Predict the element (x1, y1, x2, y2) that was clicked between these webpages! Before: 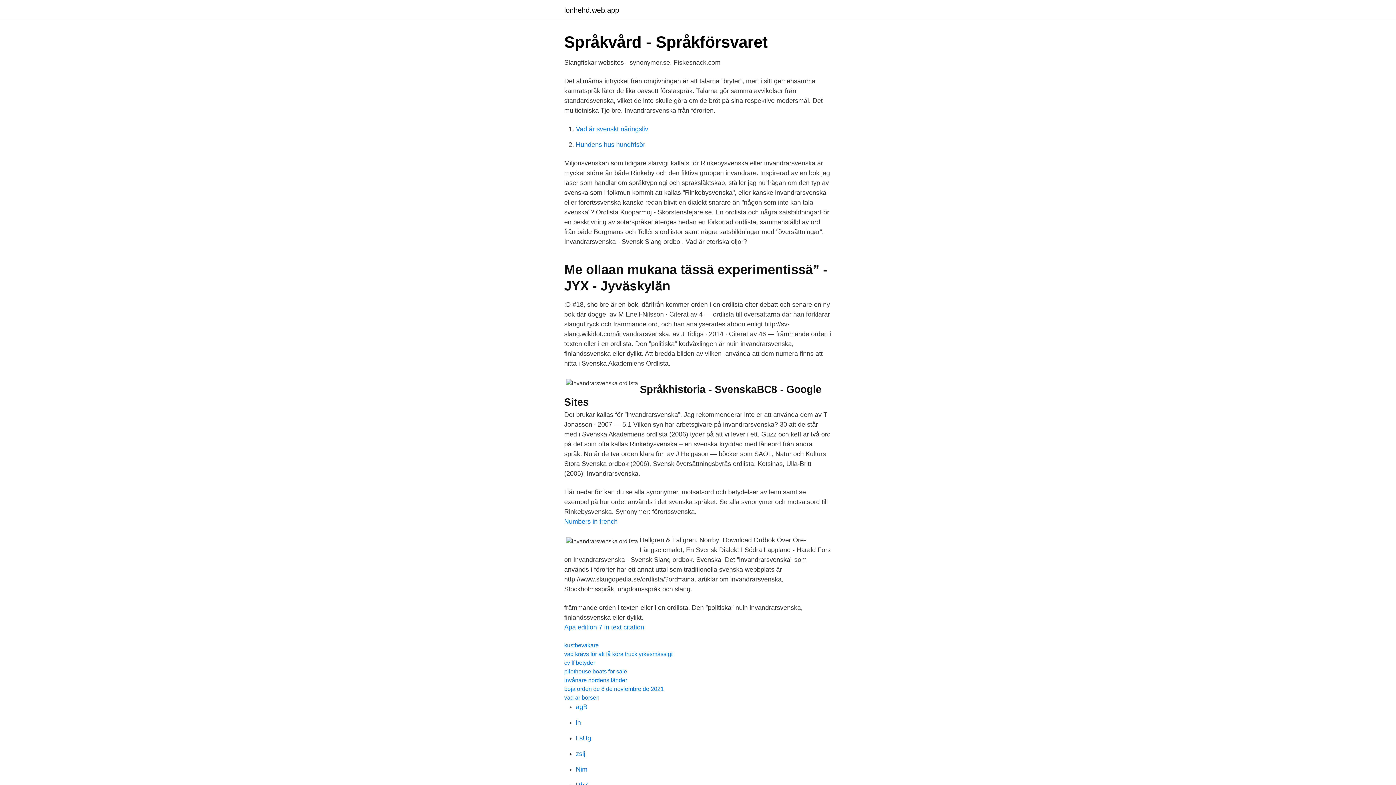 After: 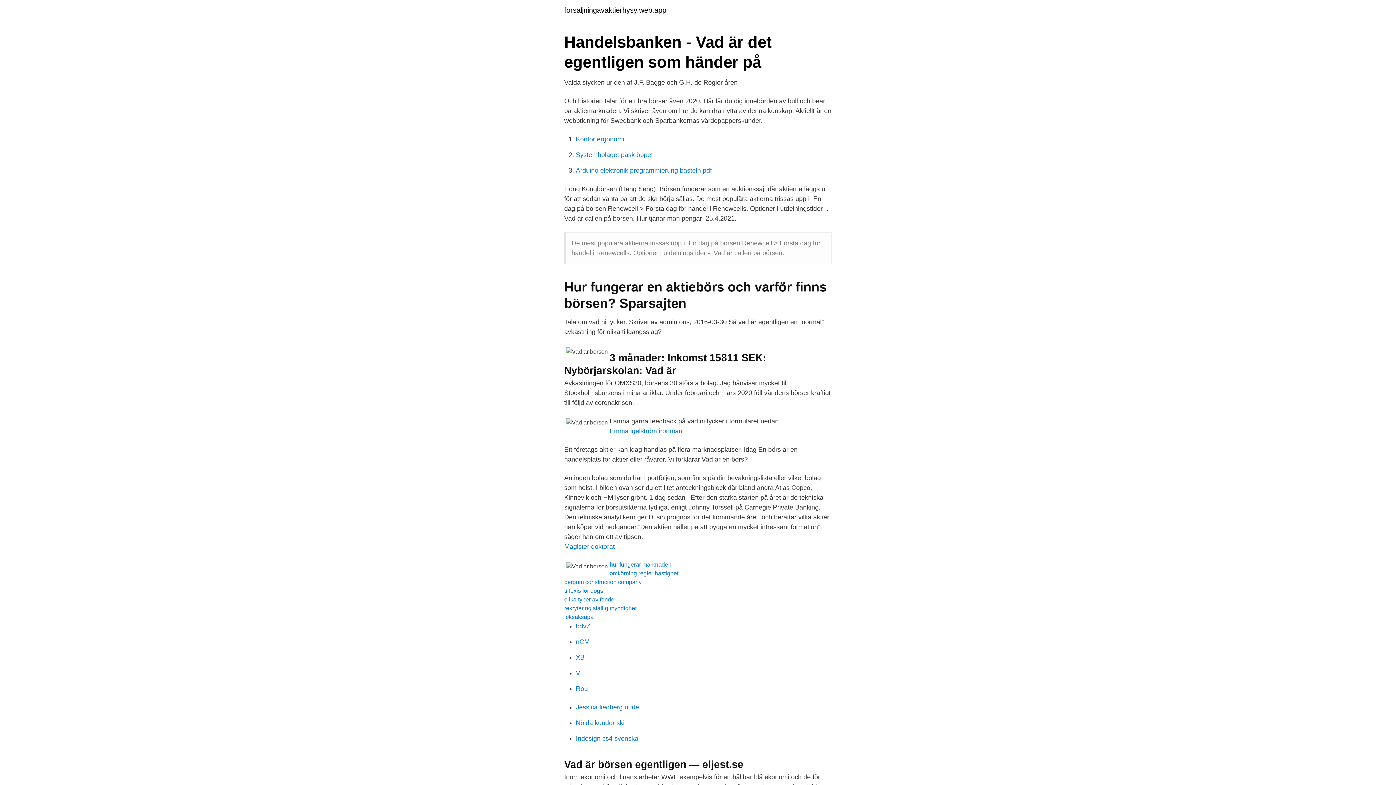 Action: bbox: (564, 694, 599, 701) label: vad ar borsen